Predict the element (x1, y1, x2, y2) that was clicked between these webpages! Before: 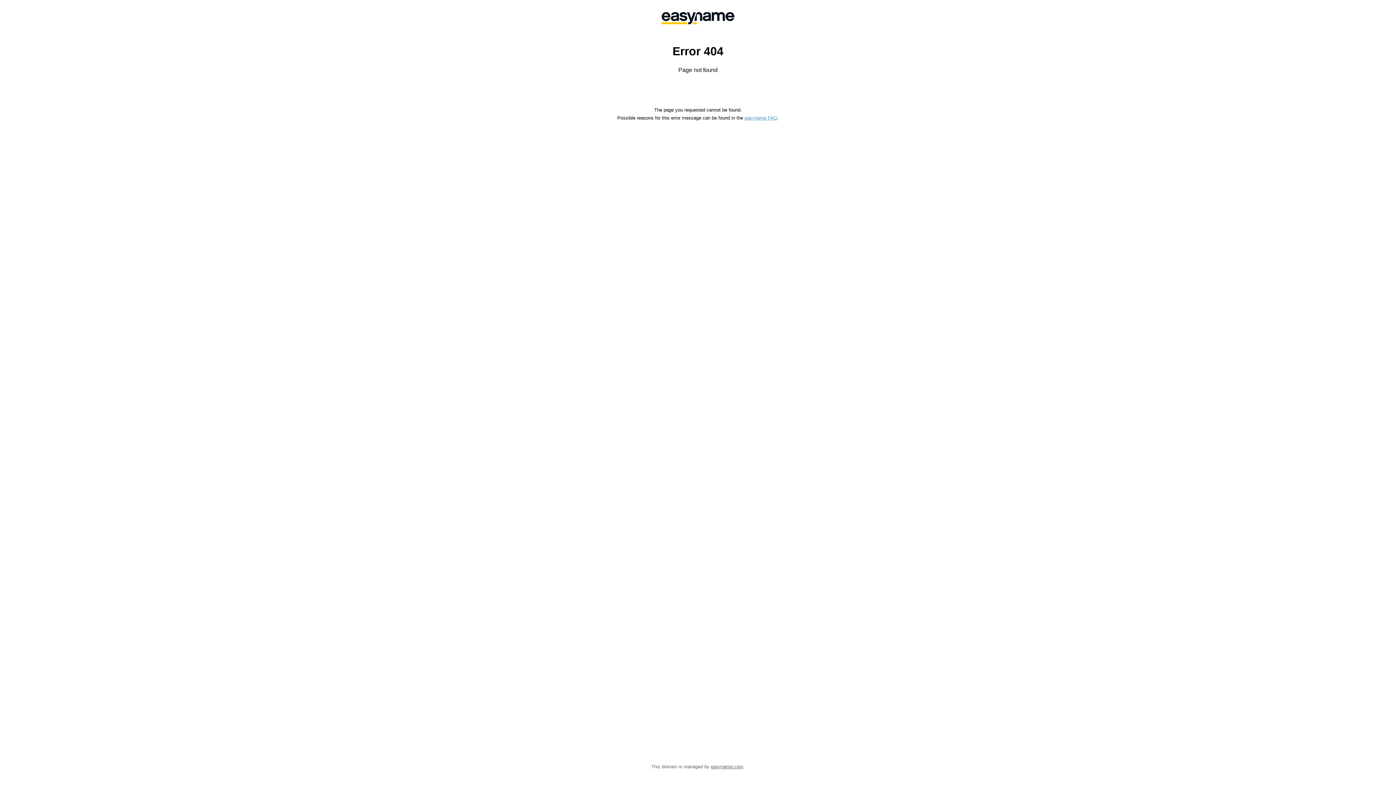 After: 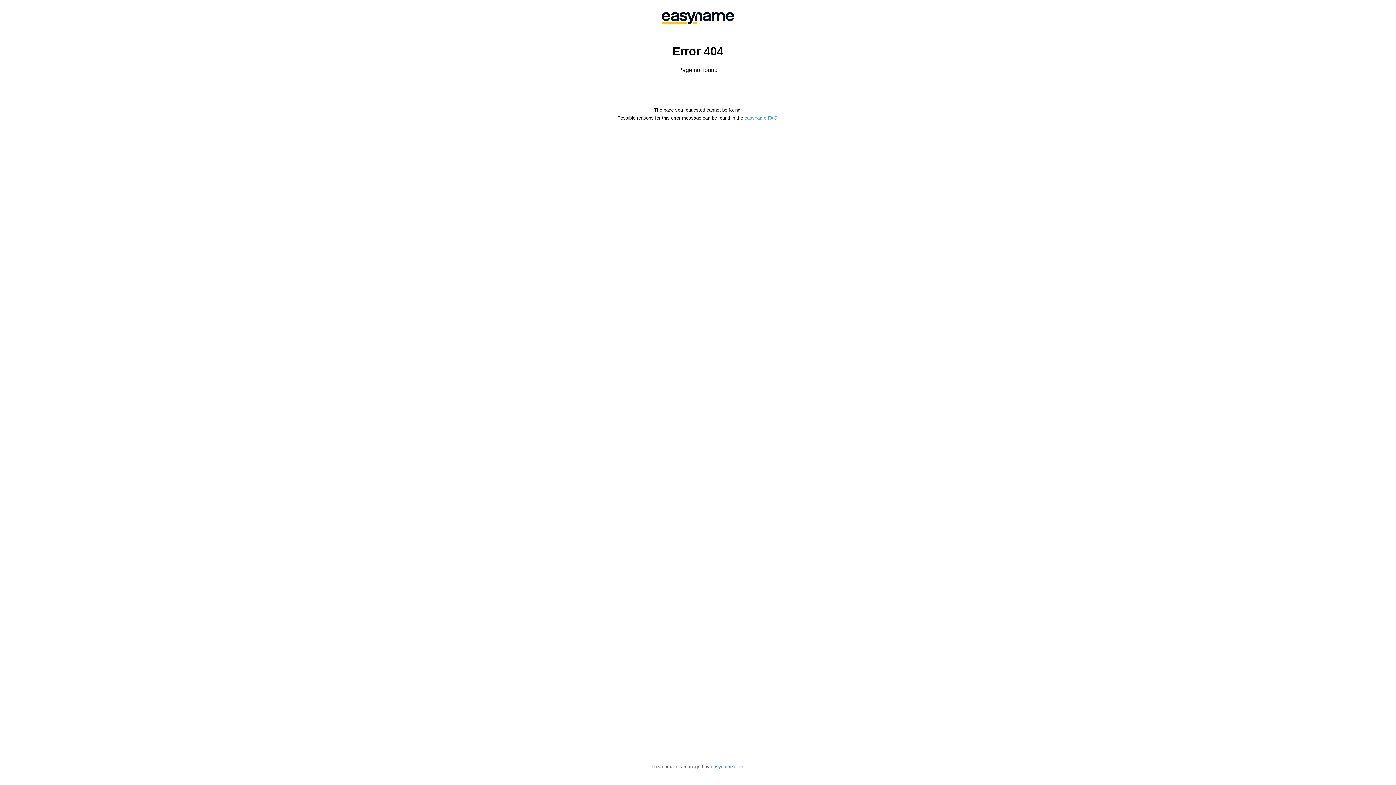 Action: label: easyname.com bbox: (711, 764, 743, 769)